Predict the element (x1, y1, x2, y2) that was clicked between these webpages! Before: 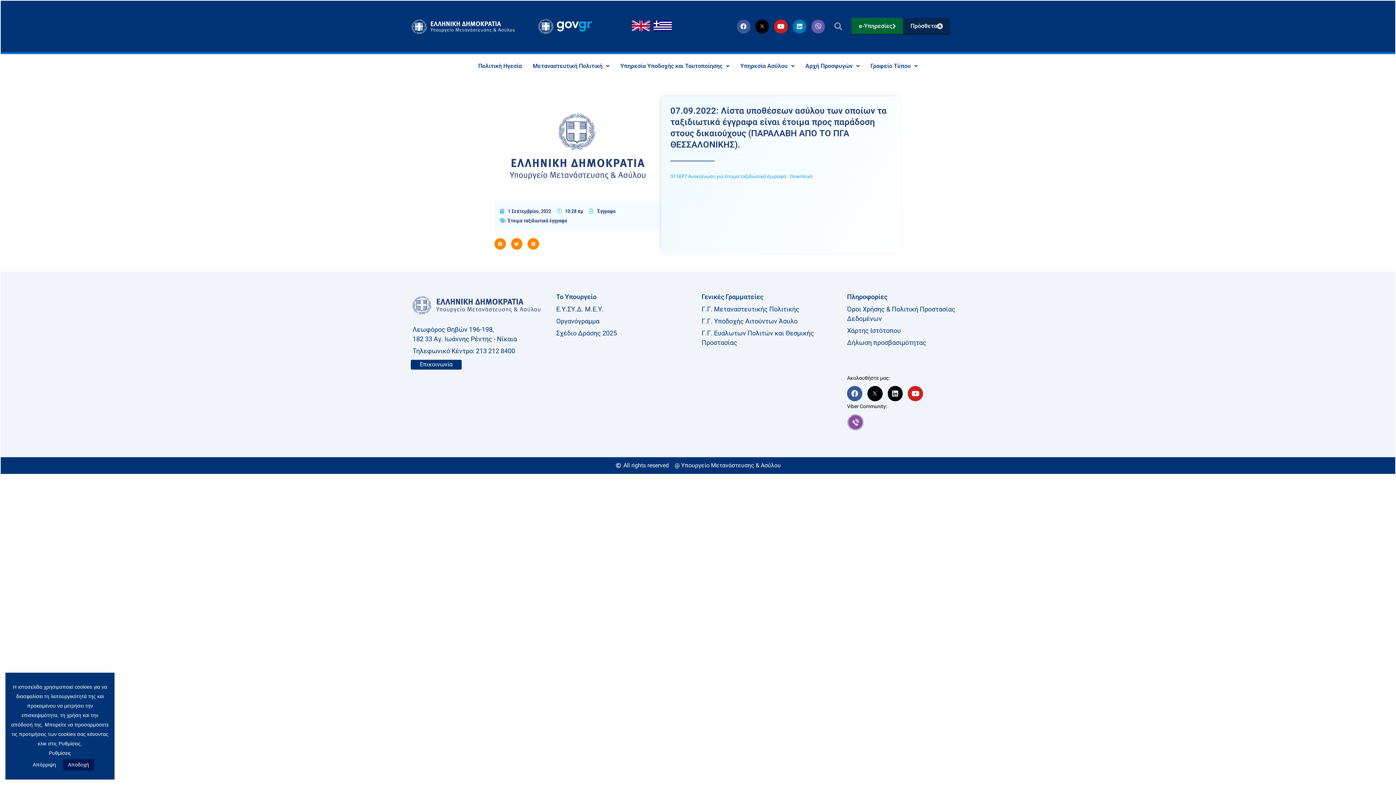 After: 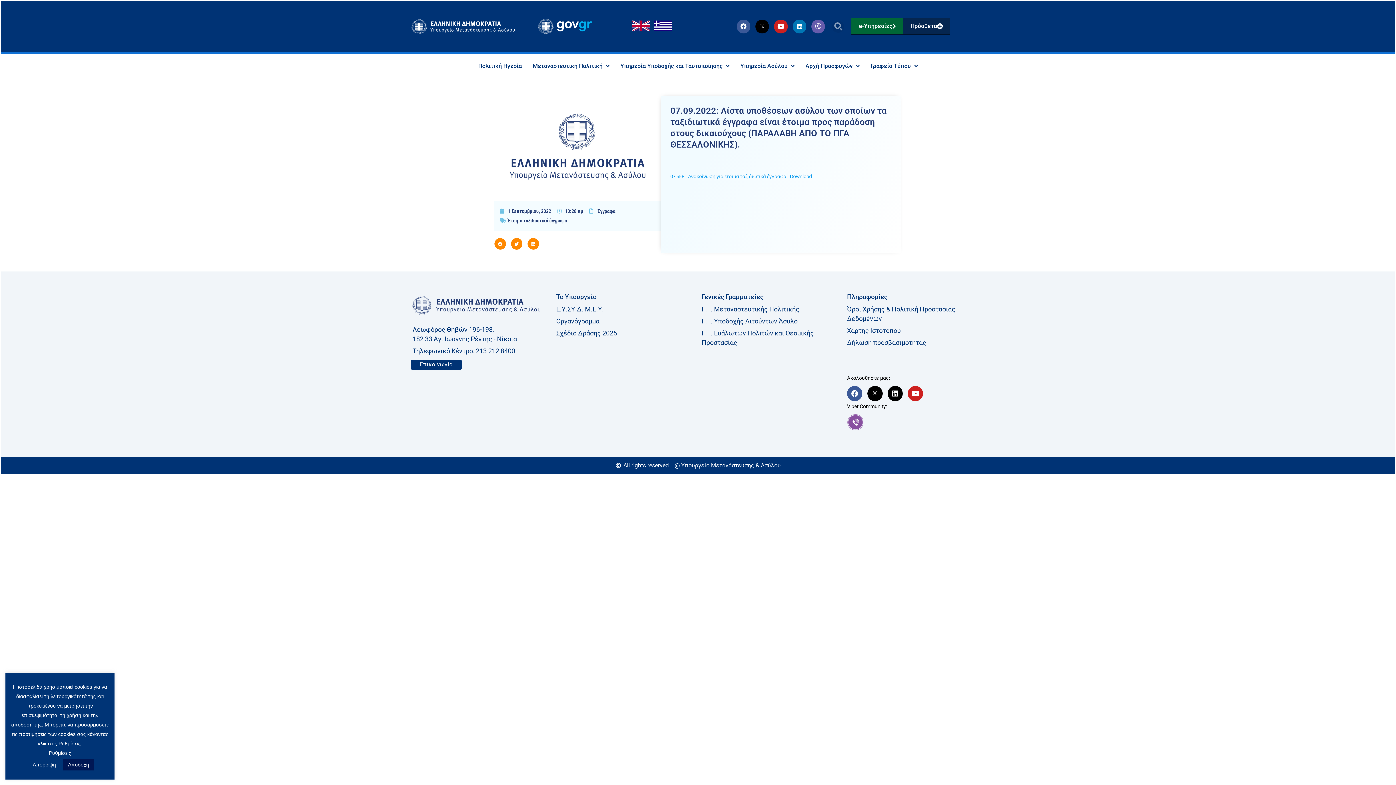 Action: bbox: (670, 173, 786, 179) label: 07 SEPT Ανακοίνωση για έτοιμα ταξιδιωτικά έγγραφα